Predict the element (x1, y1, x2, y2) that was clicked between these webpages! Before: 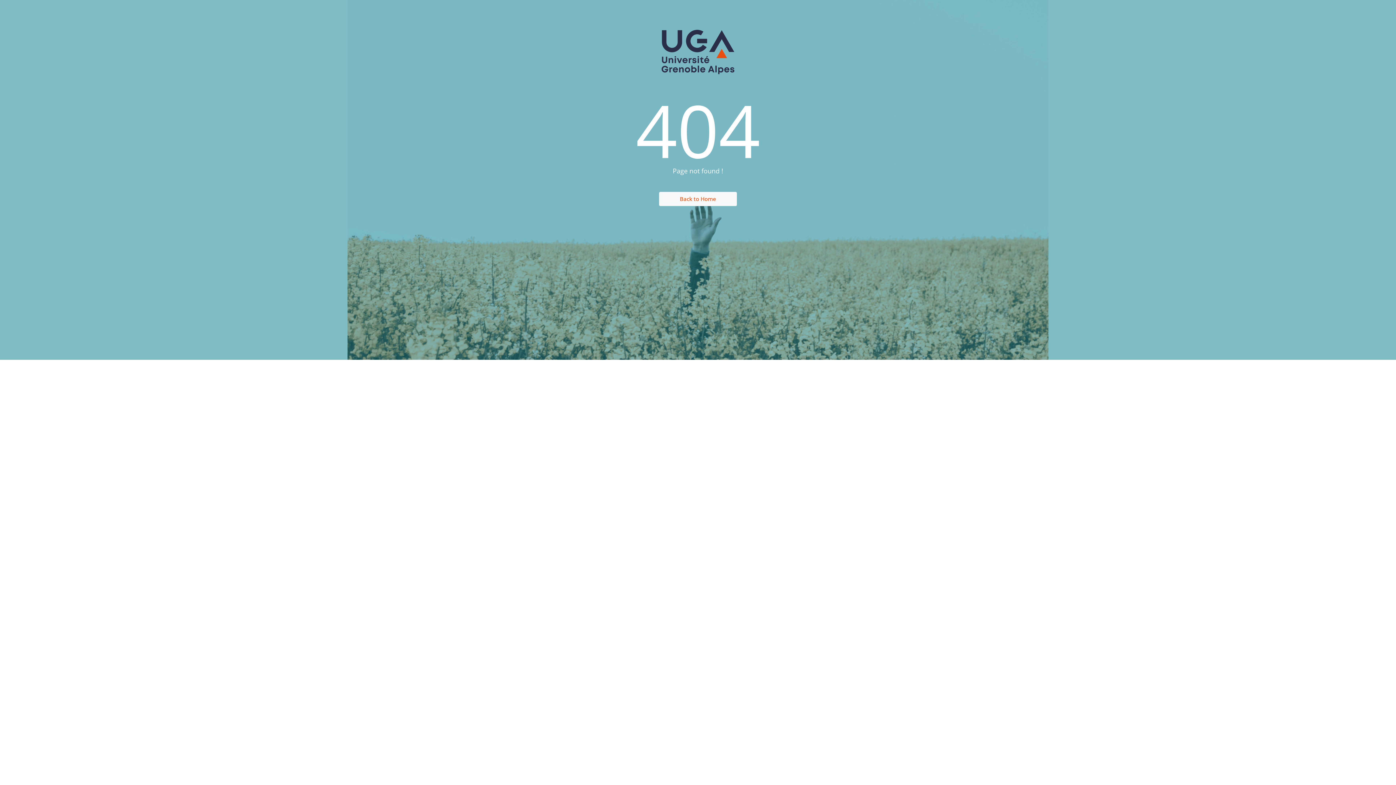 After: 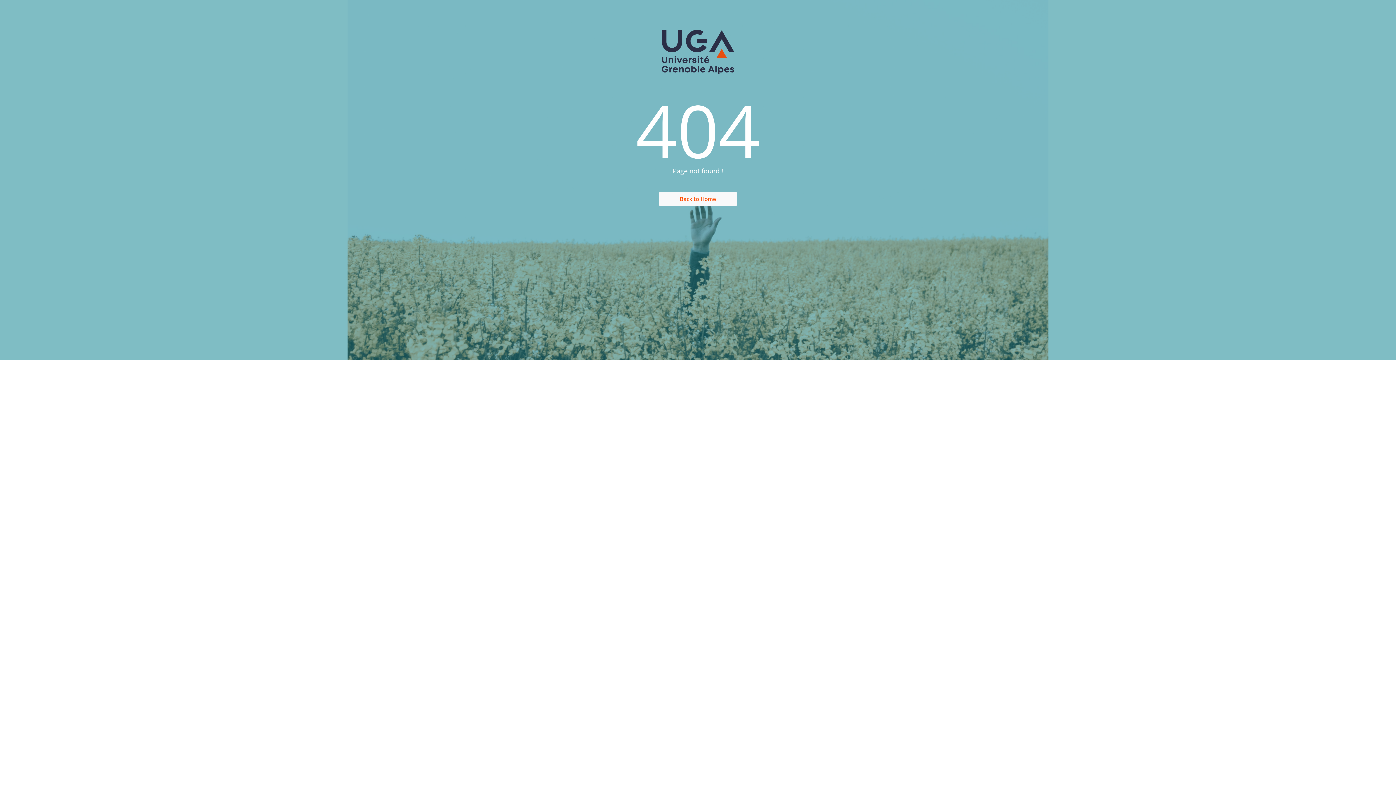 Action: bbox: (643, 29, 752, 75)